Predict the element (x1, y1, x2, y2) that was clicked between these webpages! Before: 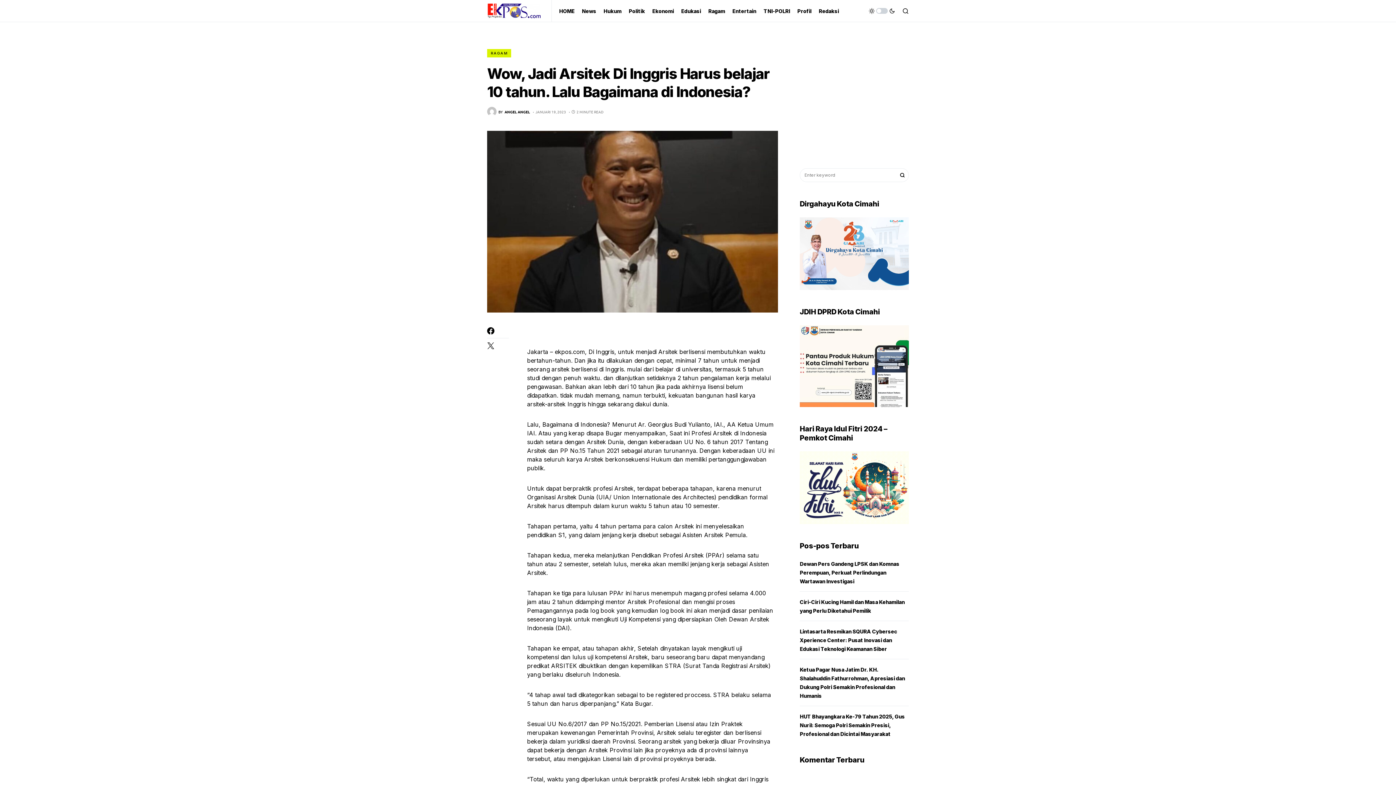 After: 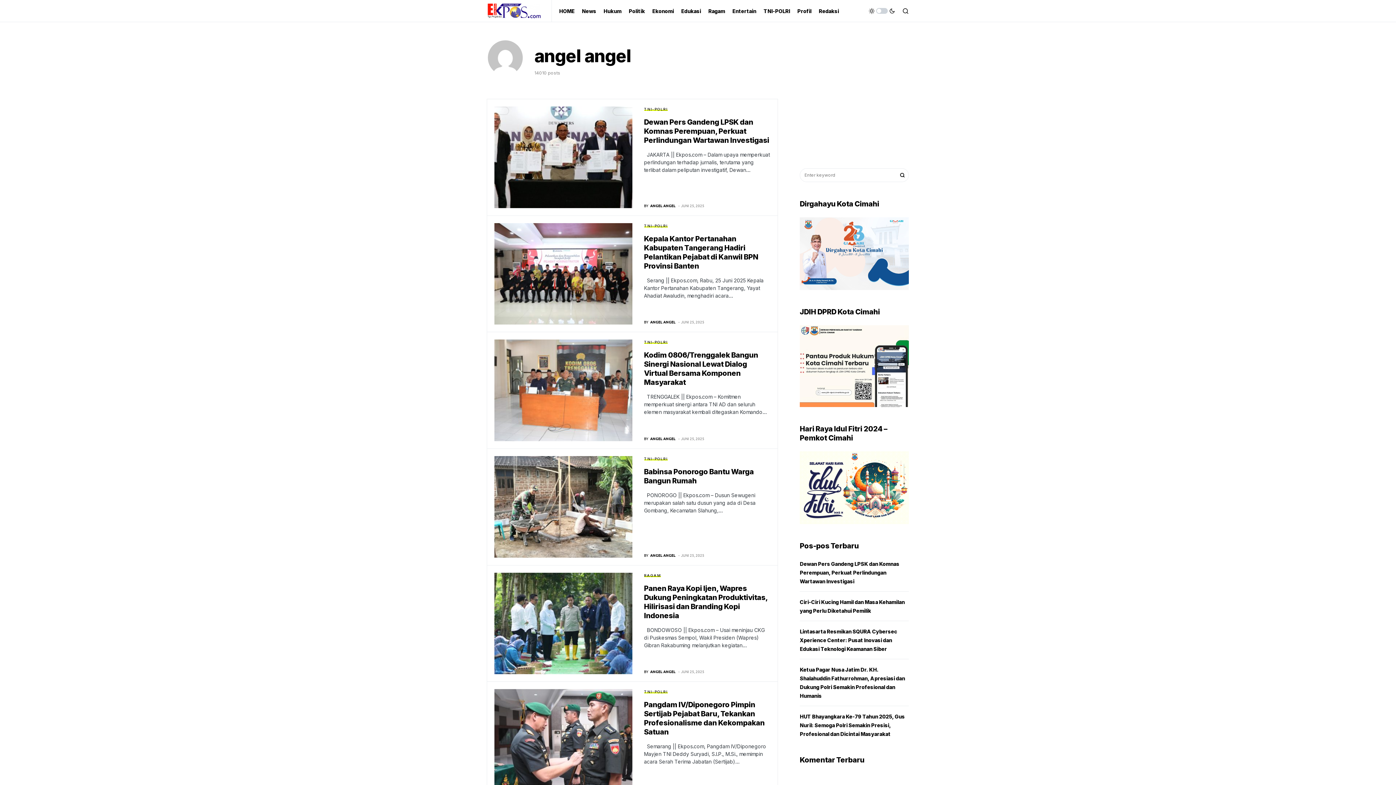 Action: bbox: (487, 106, 530, 116) label: BY
ANGEL ANGEL